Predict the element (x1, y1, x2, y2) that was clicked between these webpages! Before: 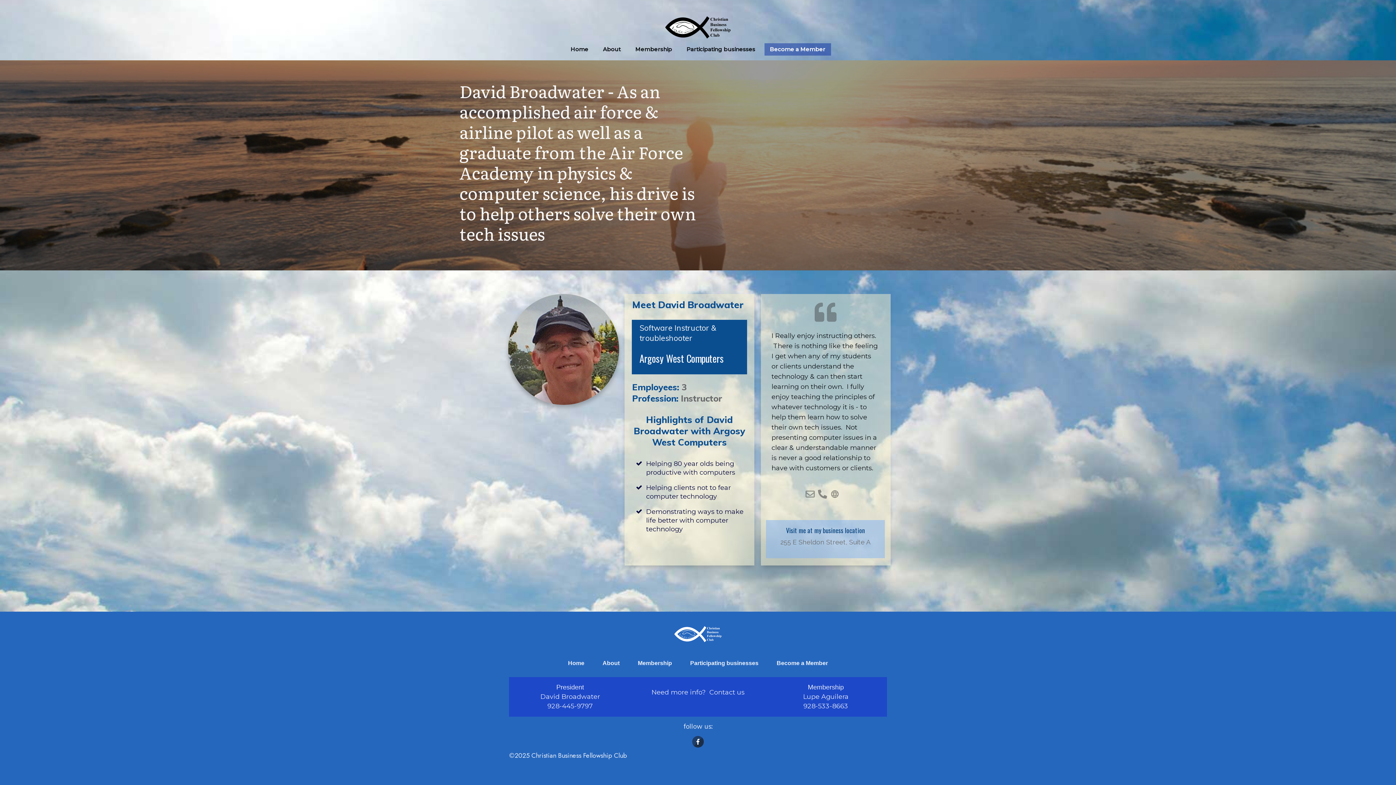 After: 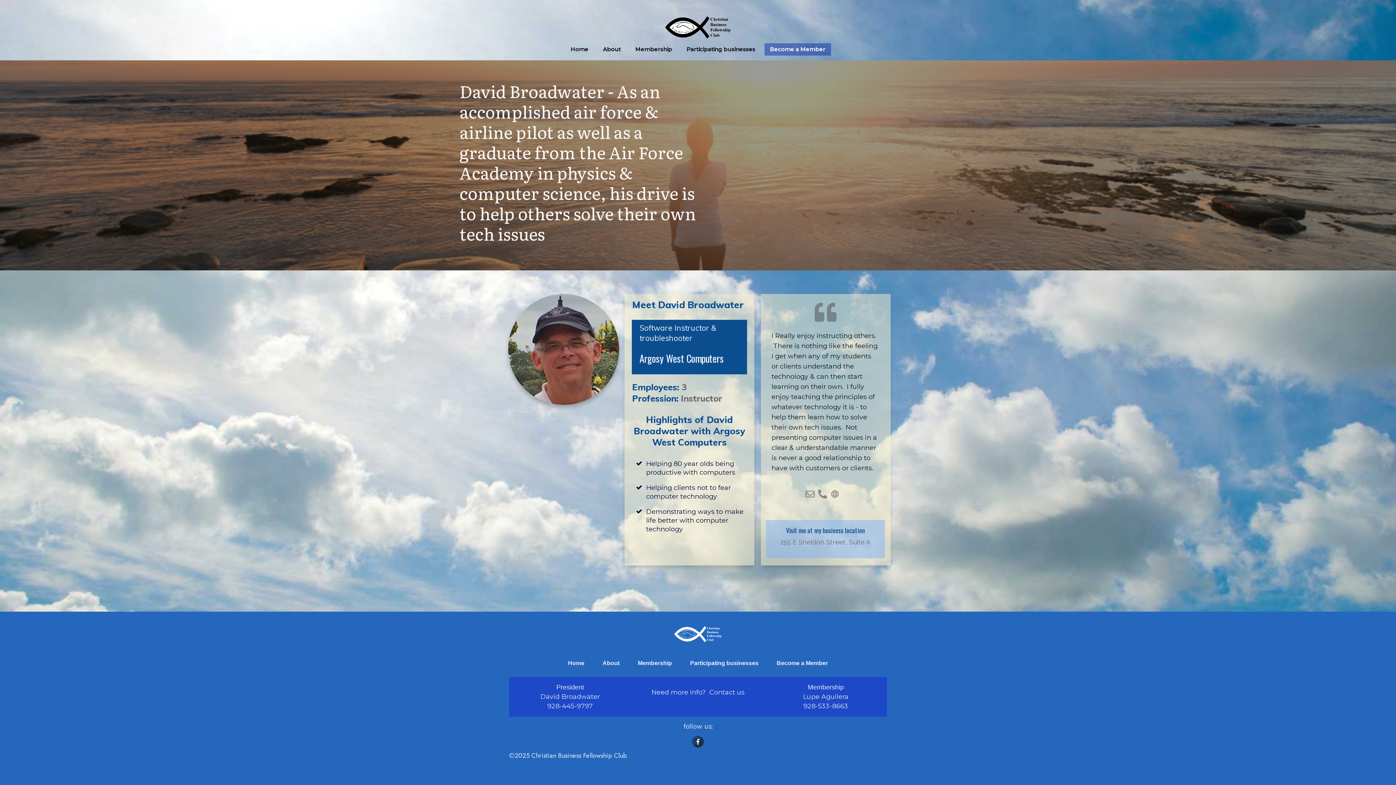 Action: bbox: (508, 294, 619, 405)